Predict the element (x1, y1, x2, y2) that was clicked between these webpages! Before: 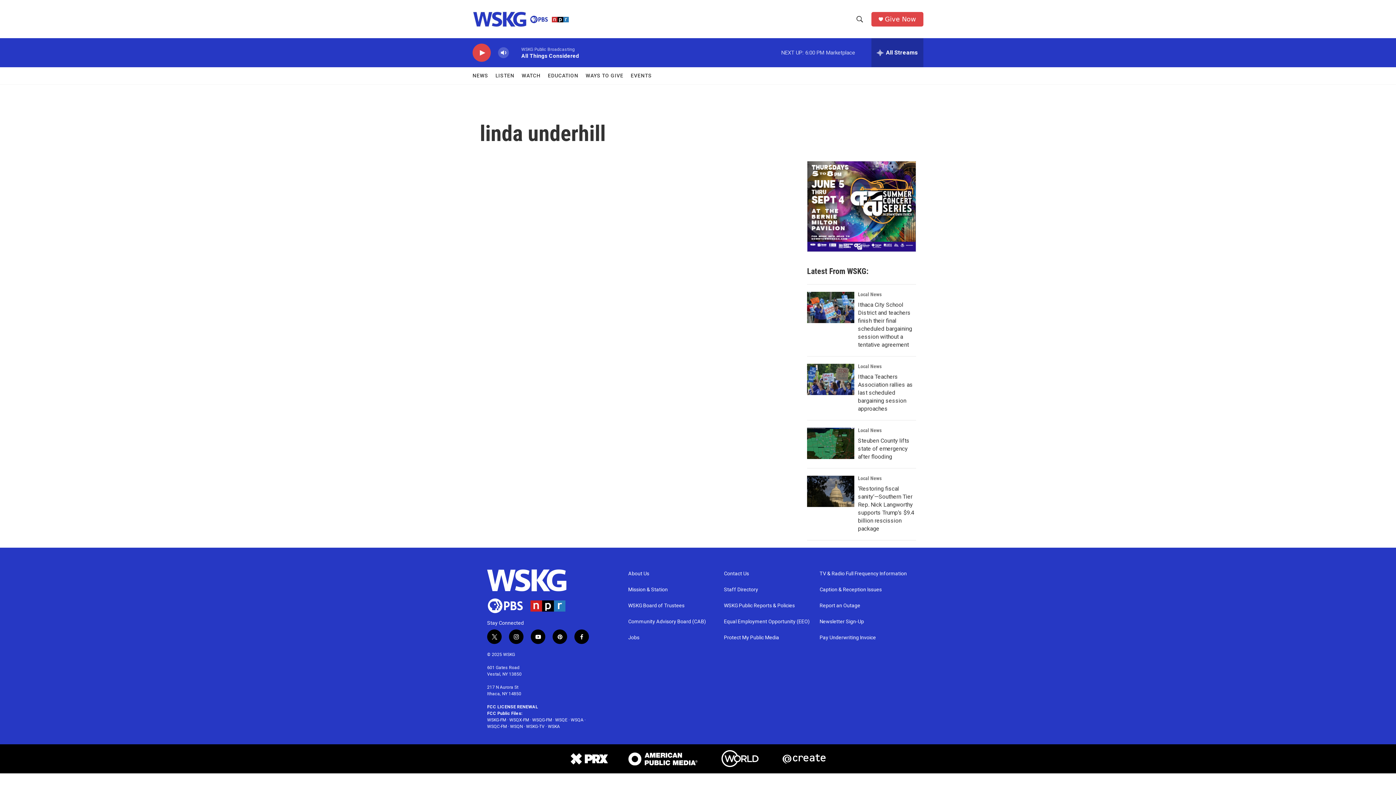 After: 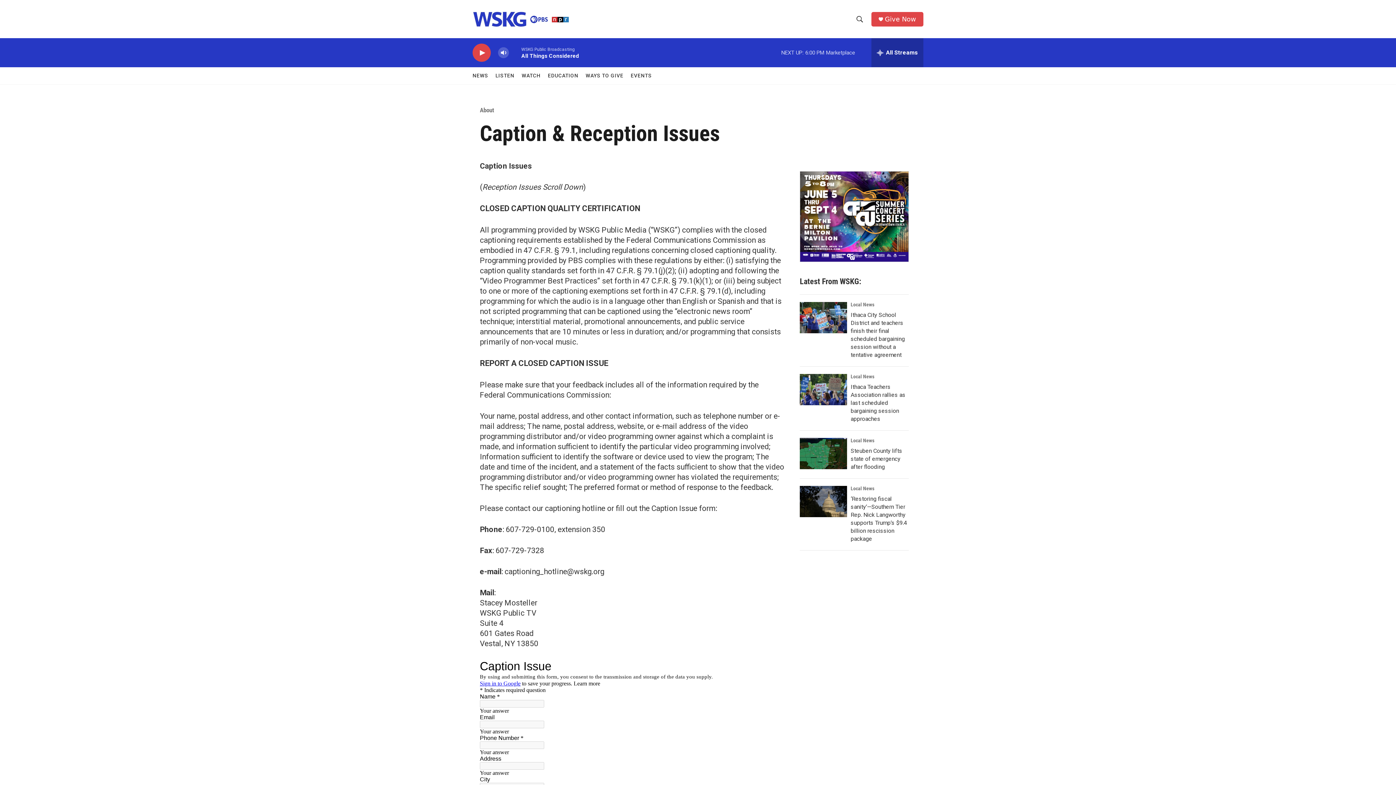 Action: label: Caption & Reception Issues bbox: (819, 587, 909, 592)